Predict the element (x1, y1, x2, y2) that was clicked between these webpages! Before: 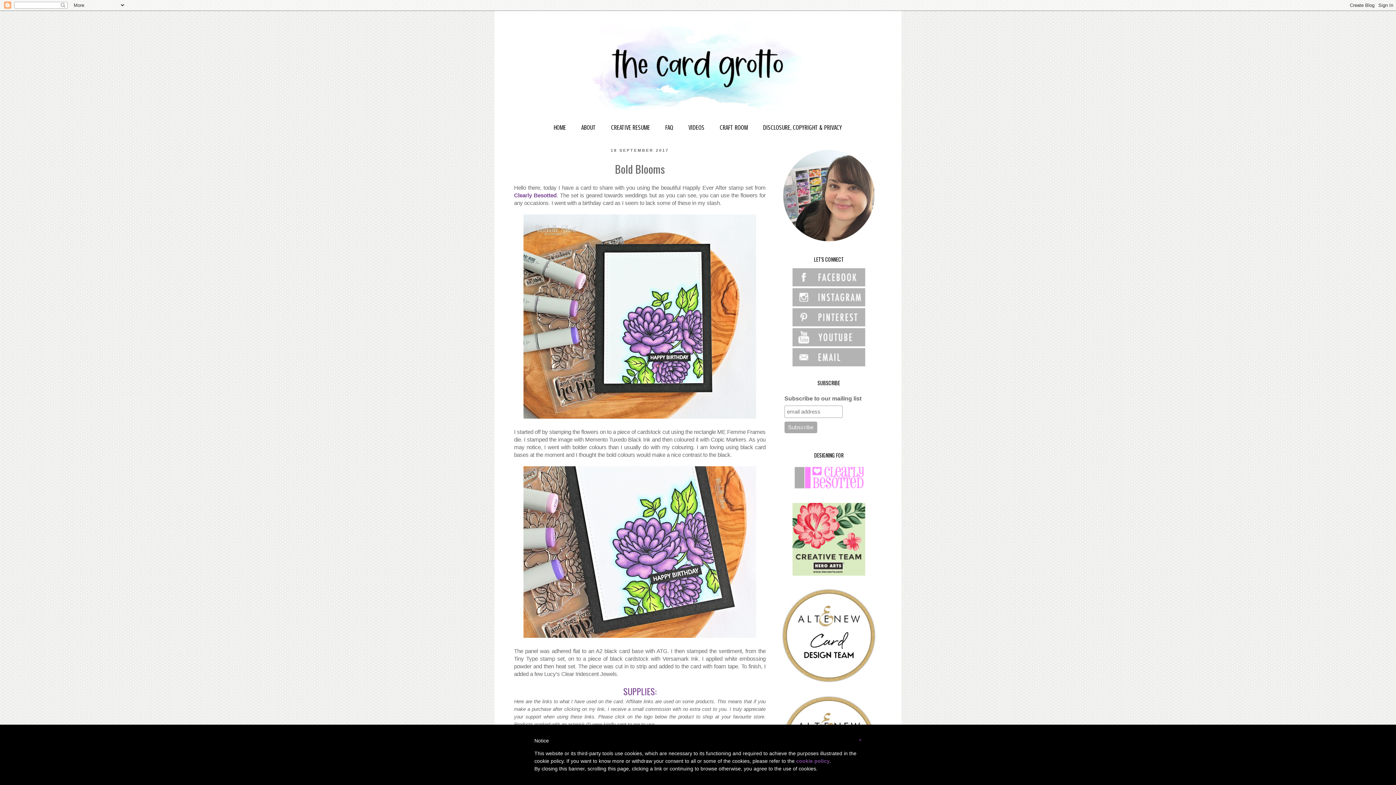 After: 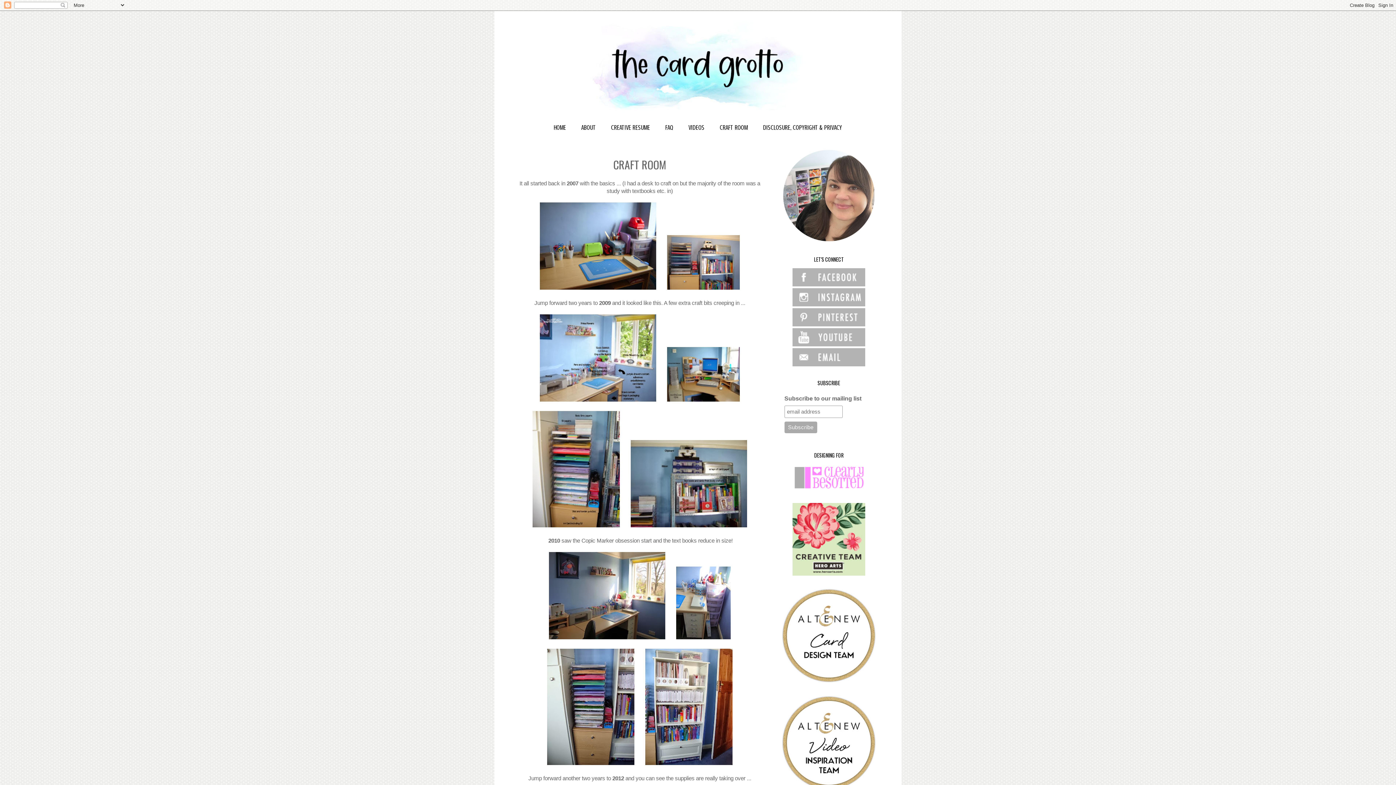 Action: bbox: (713, 120, 754, 135) label: CRAFT ROOM